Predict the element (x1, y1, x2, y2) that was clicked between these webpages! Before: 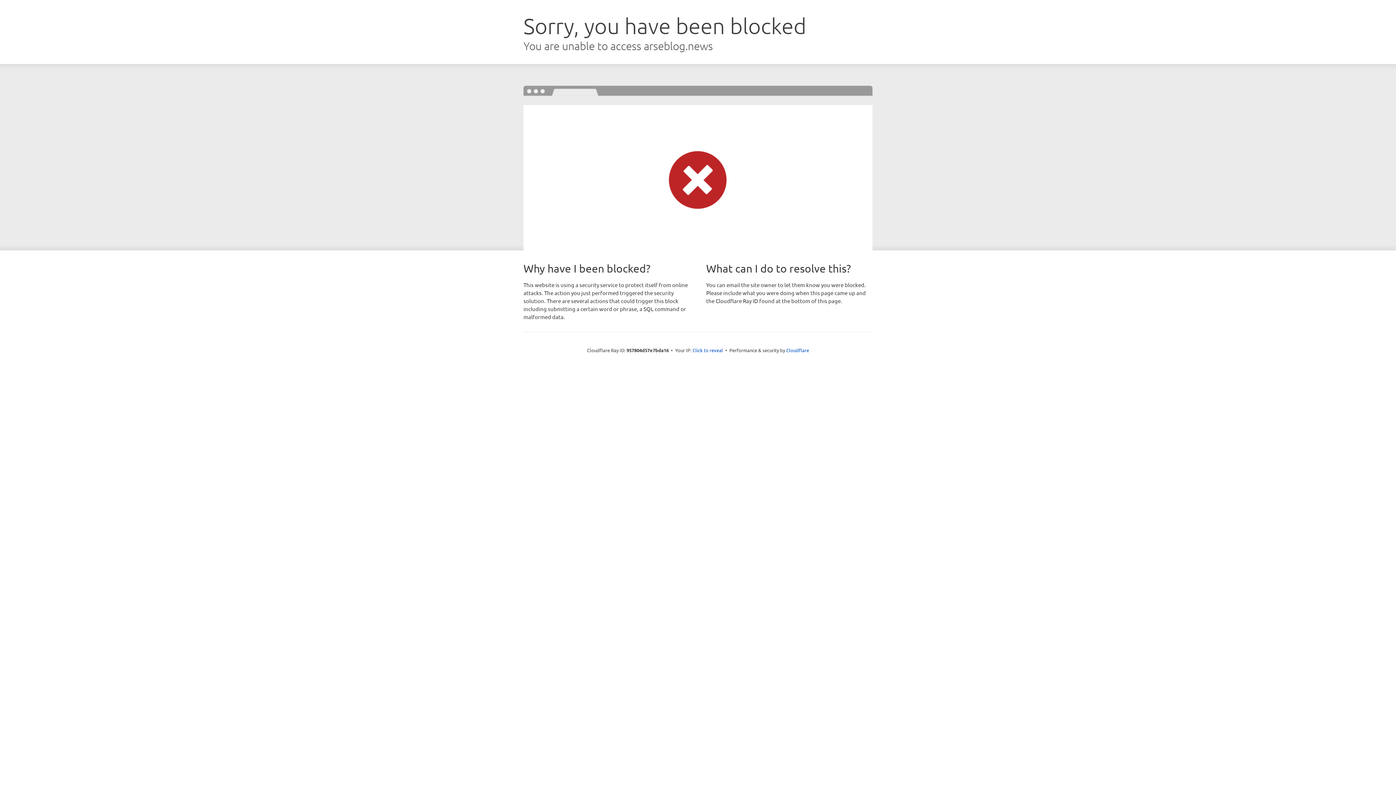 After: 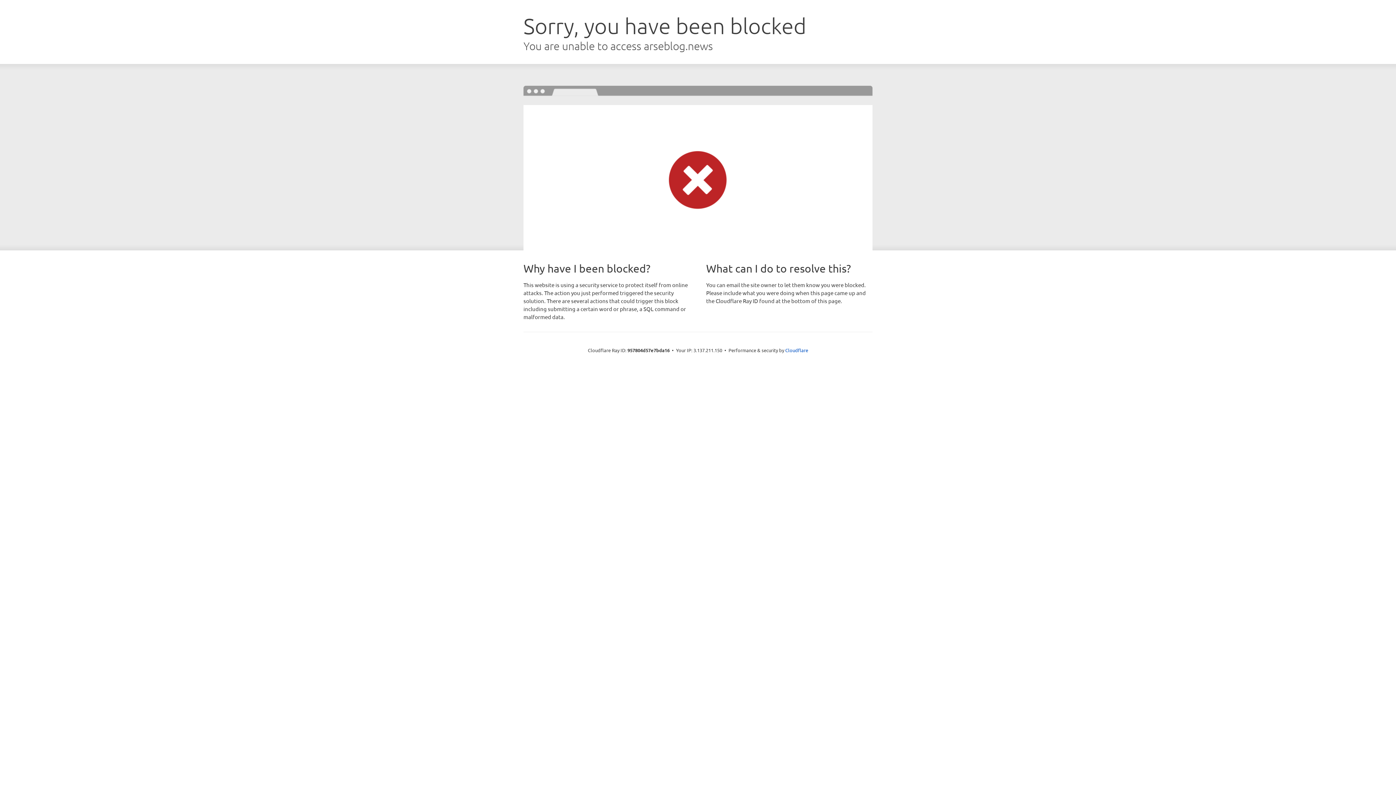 Action: label: Click to reveal bbox: (692, 346, 723, 353)